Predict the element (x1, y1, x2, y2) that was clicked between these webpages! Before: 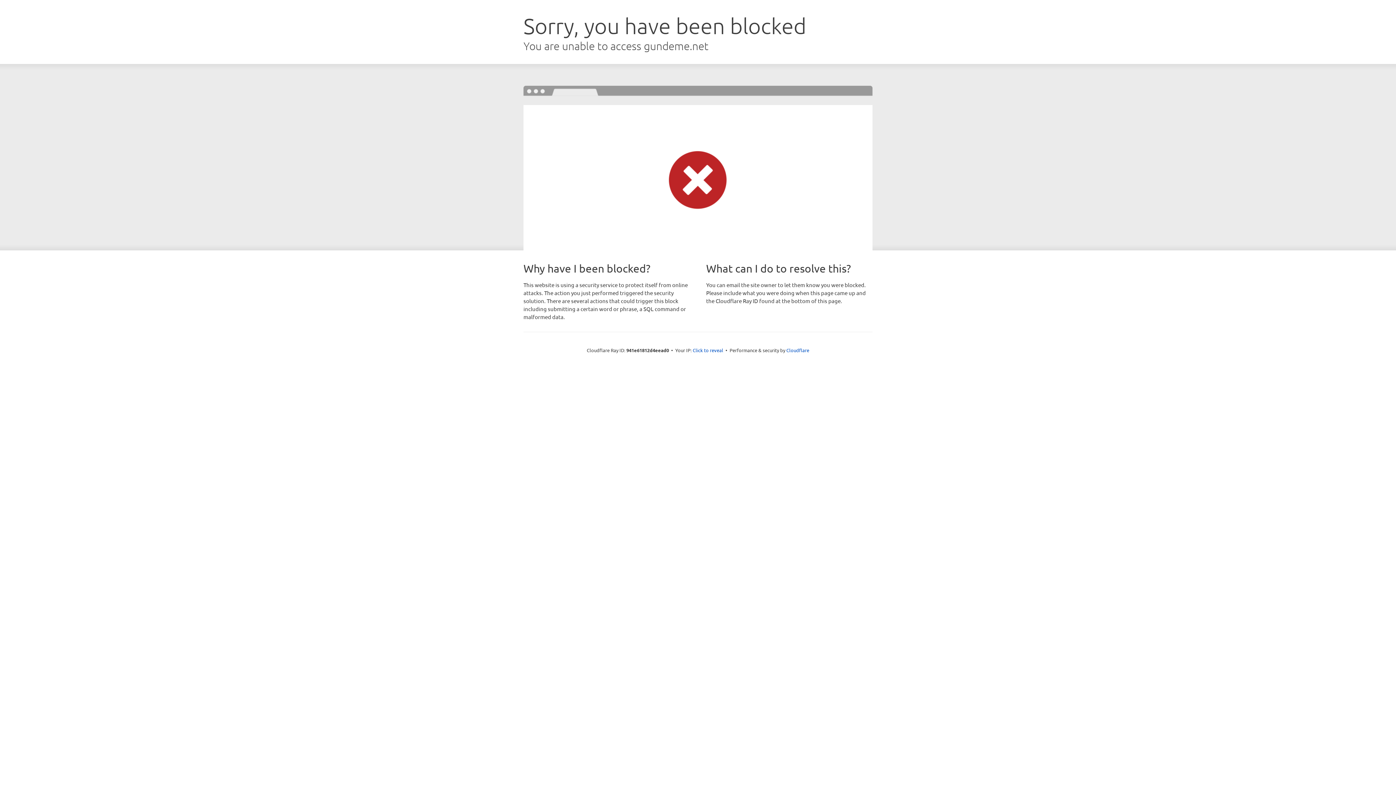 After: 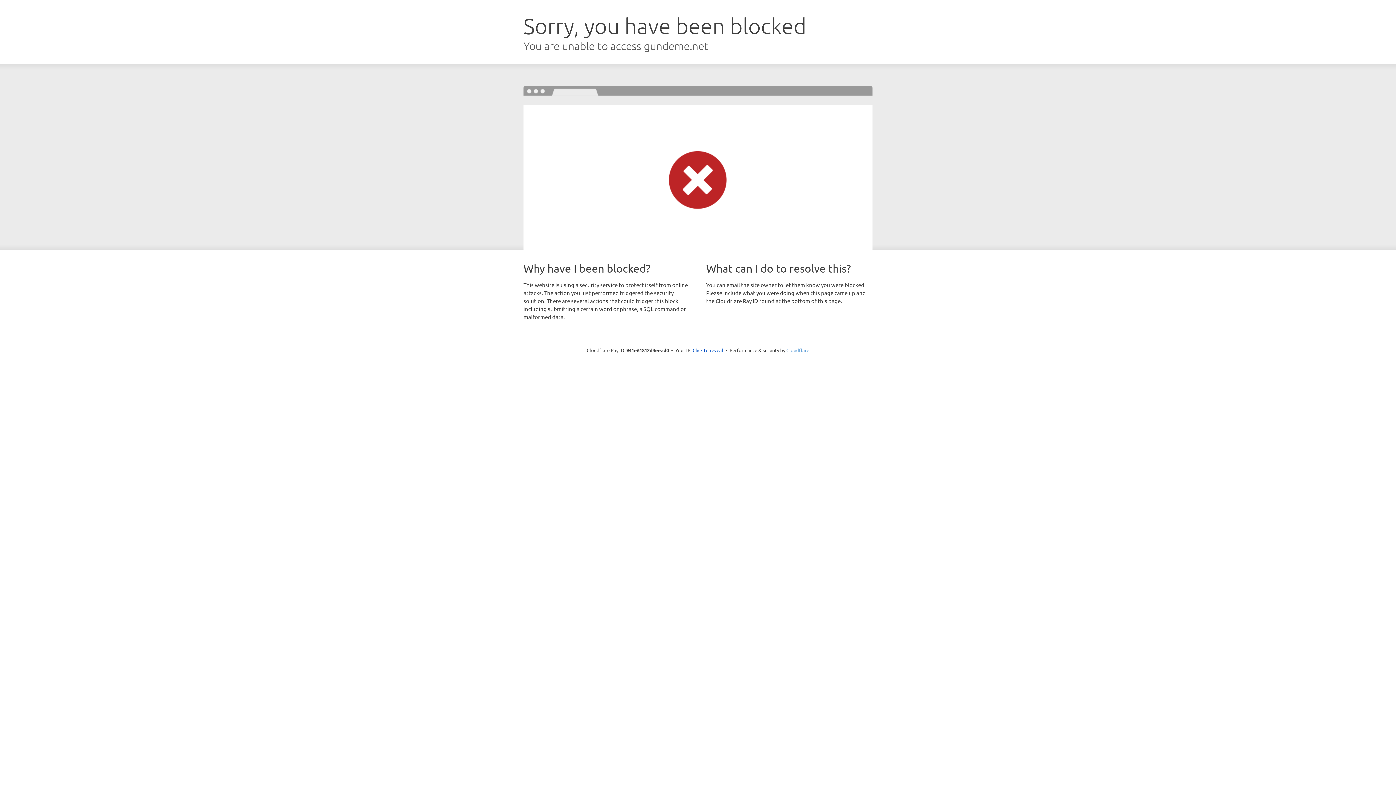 Action: label: Cloudflare bbox: (786, 347, 809, 353)